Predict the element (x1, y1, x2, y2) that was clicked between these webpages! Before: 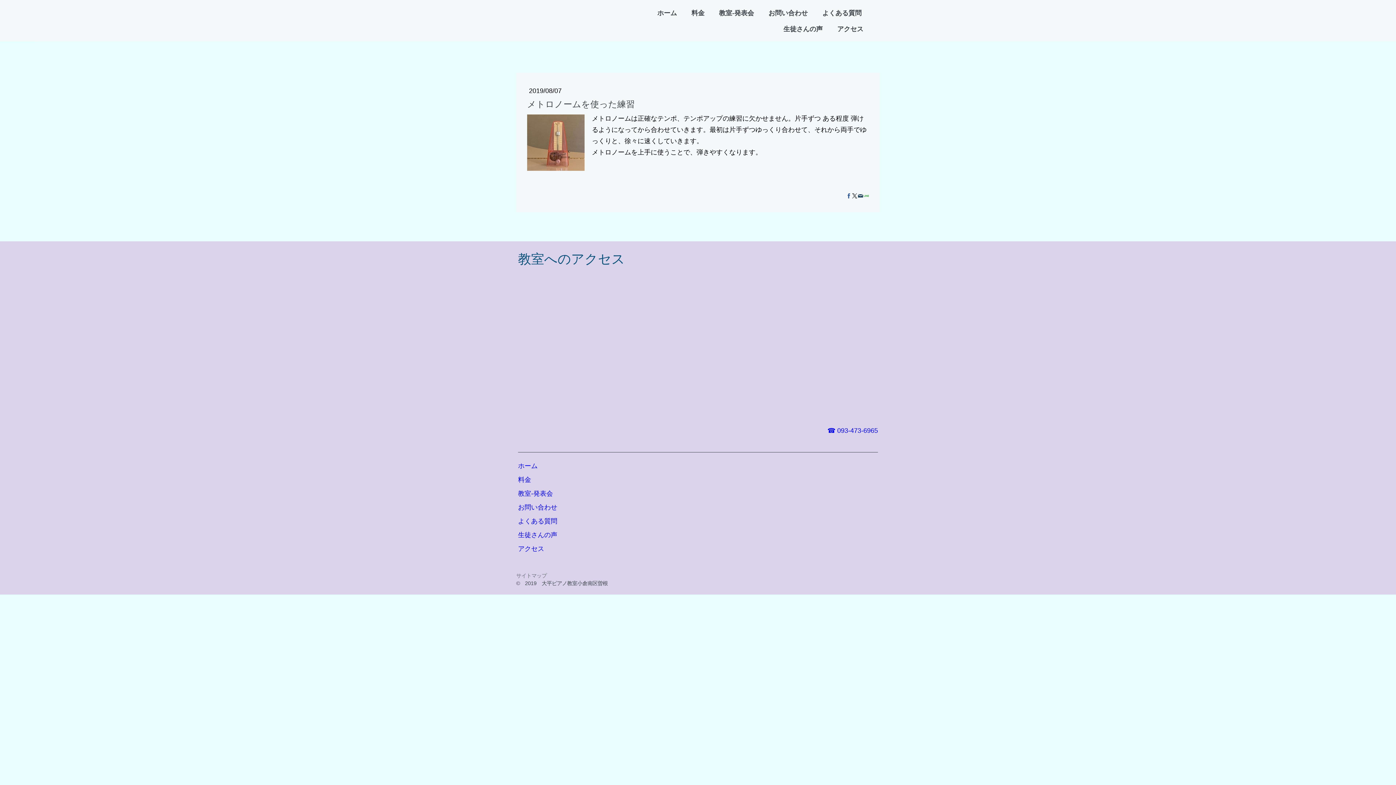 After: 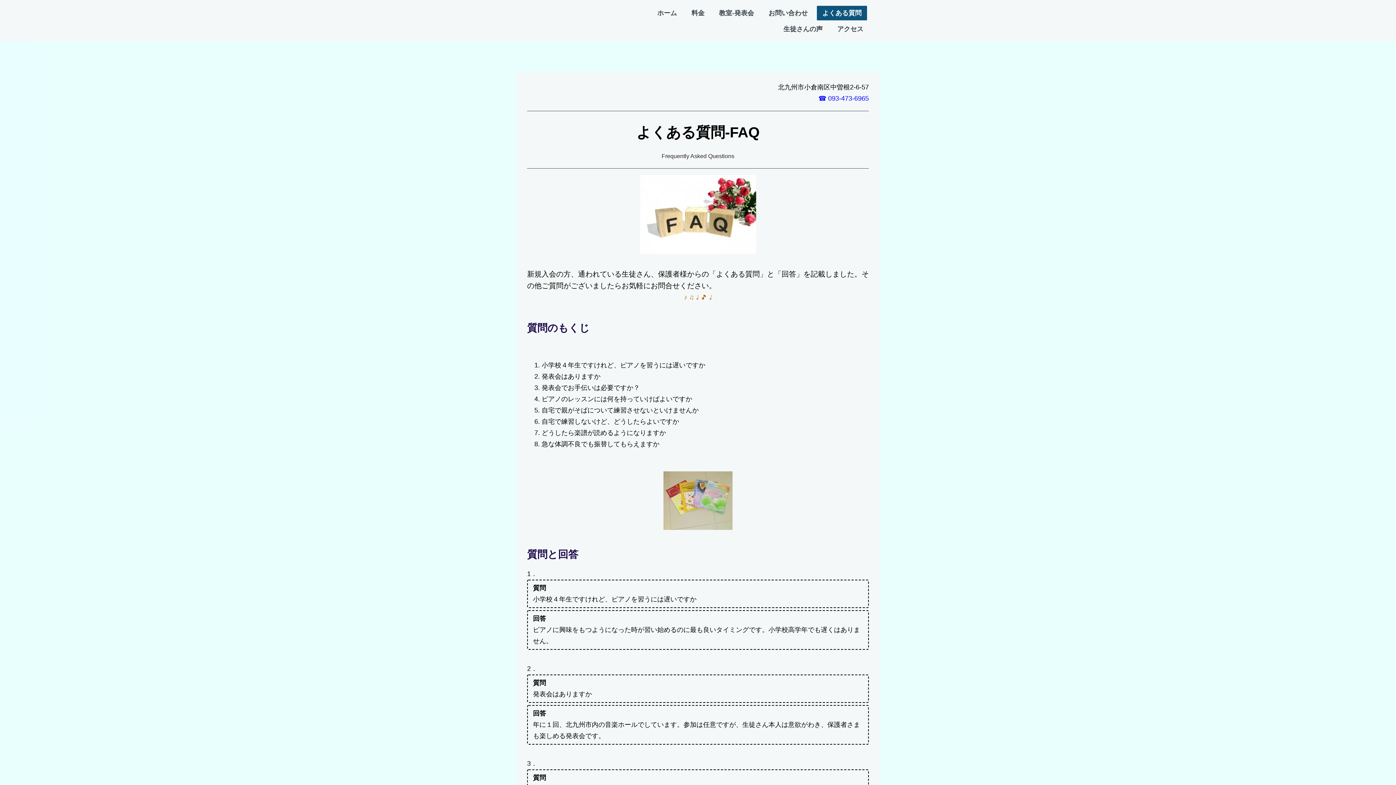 Action: label: よくある質問 bbox: (817, 5, 867, 20)